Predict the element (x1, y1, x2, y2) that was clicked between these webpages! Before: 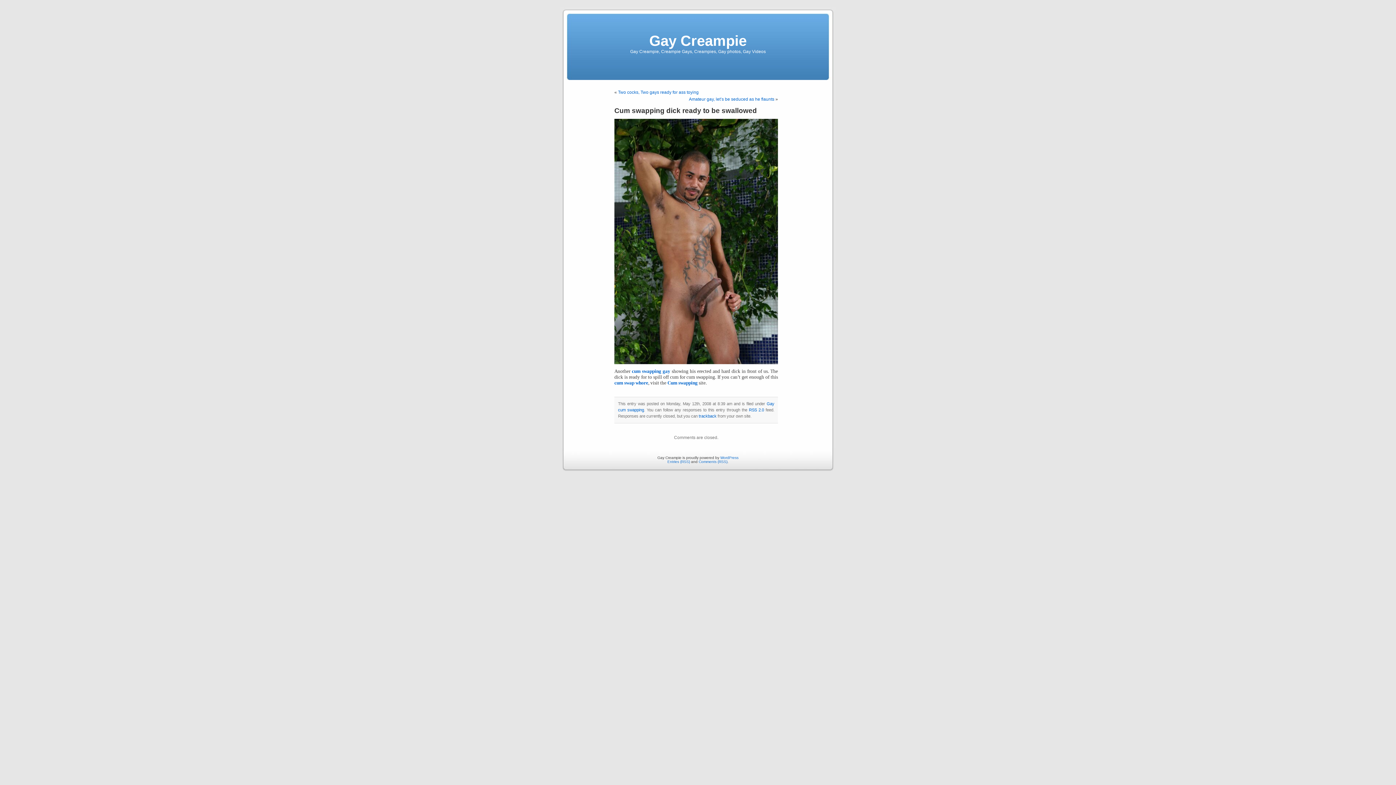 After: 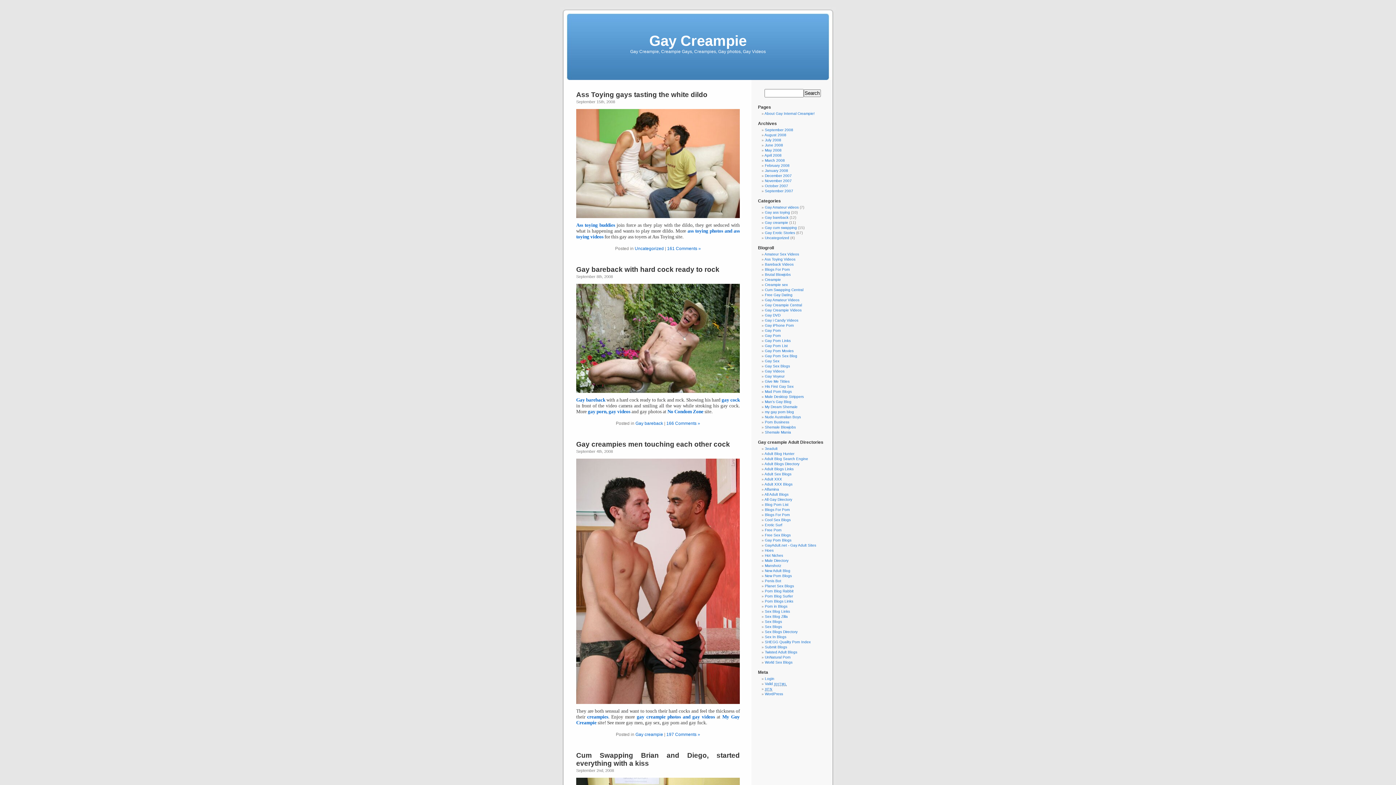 Action: bbox: (689, 96, 774, 101) label: Amateur gay, let’s be seduced as he flaunts